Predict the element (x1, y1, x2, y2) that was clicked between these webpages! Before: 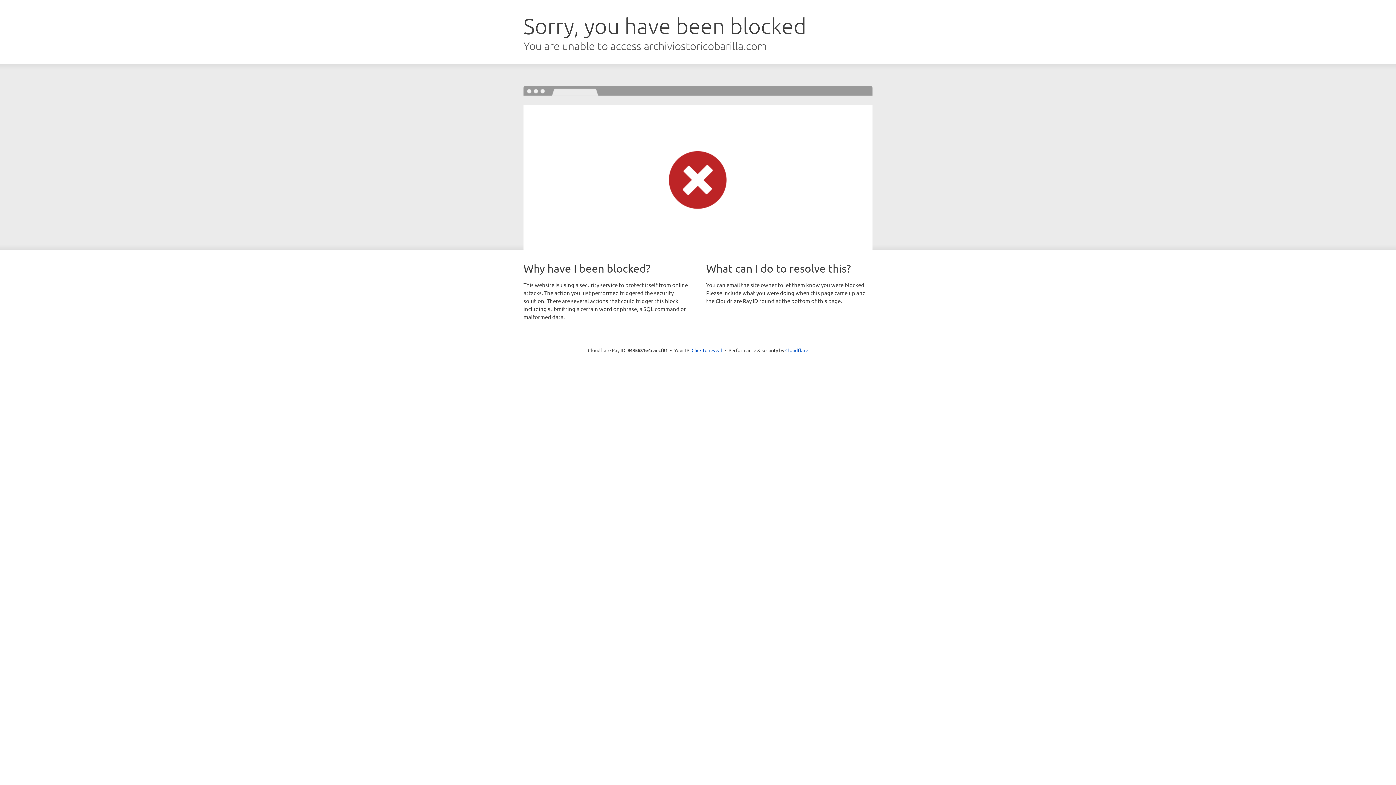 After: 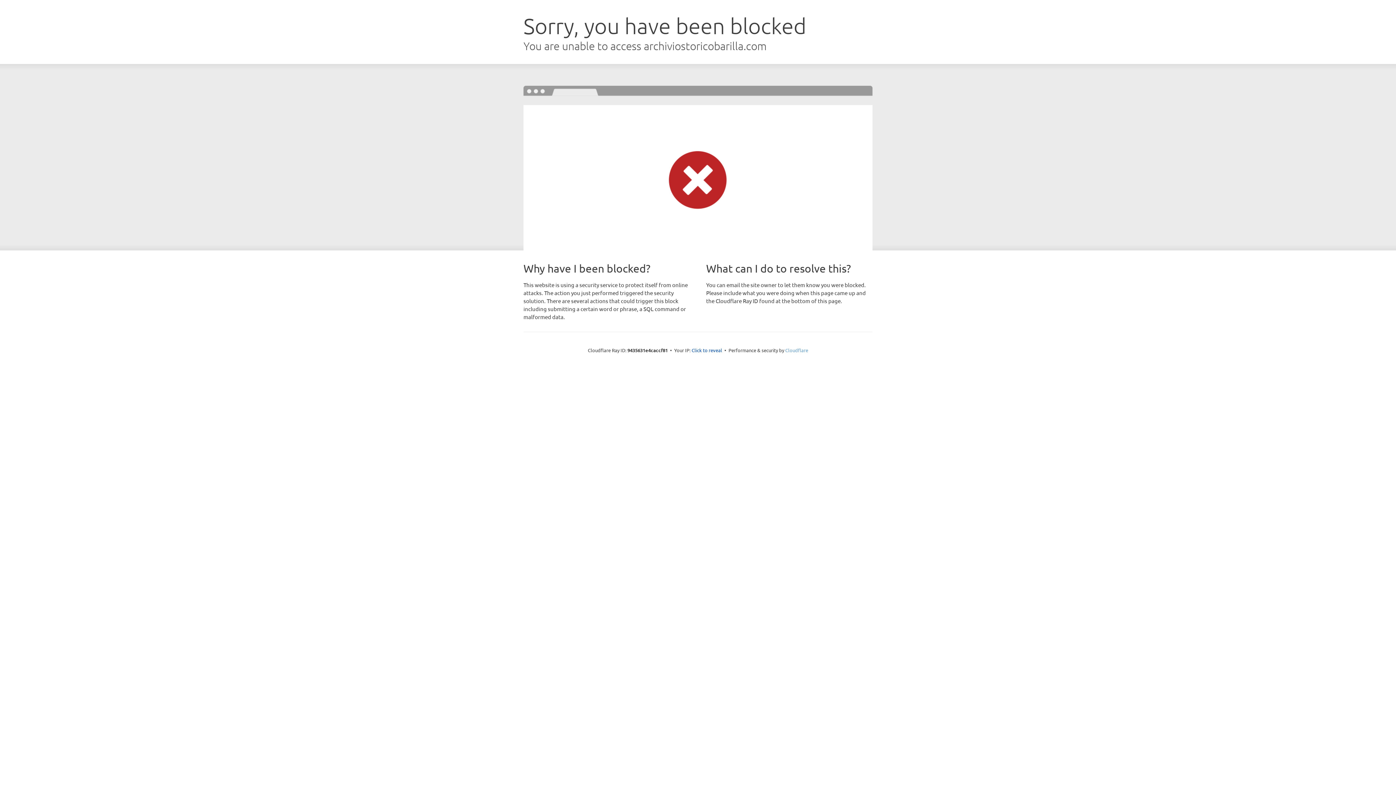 Action: bbox: (785, 347, 808, 353) label: Cloudflare